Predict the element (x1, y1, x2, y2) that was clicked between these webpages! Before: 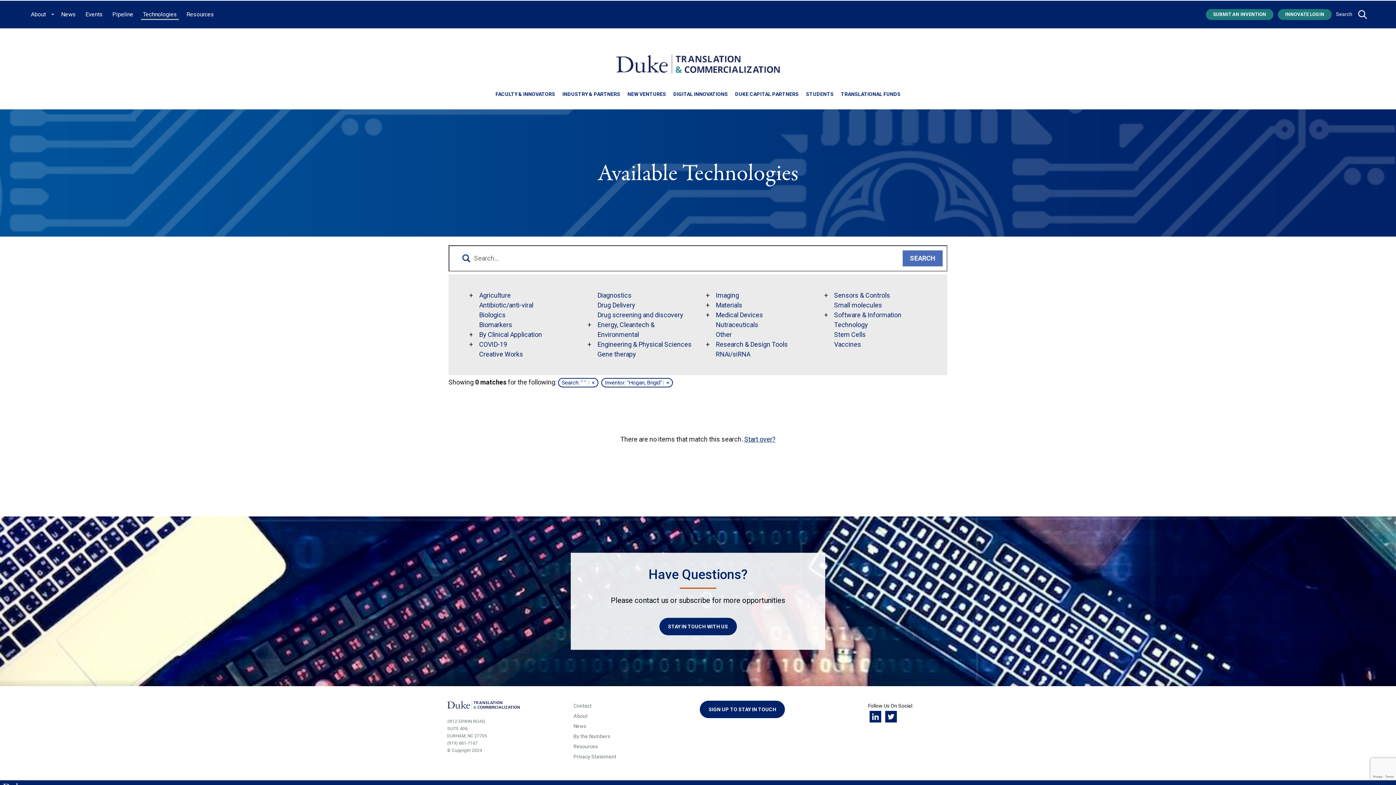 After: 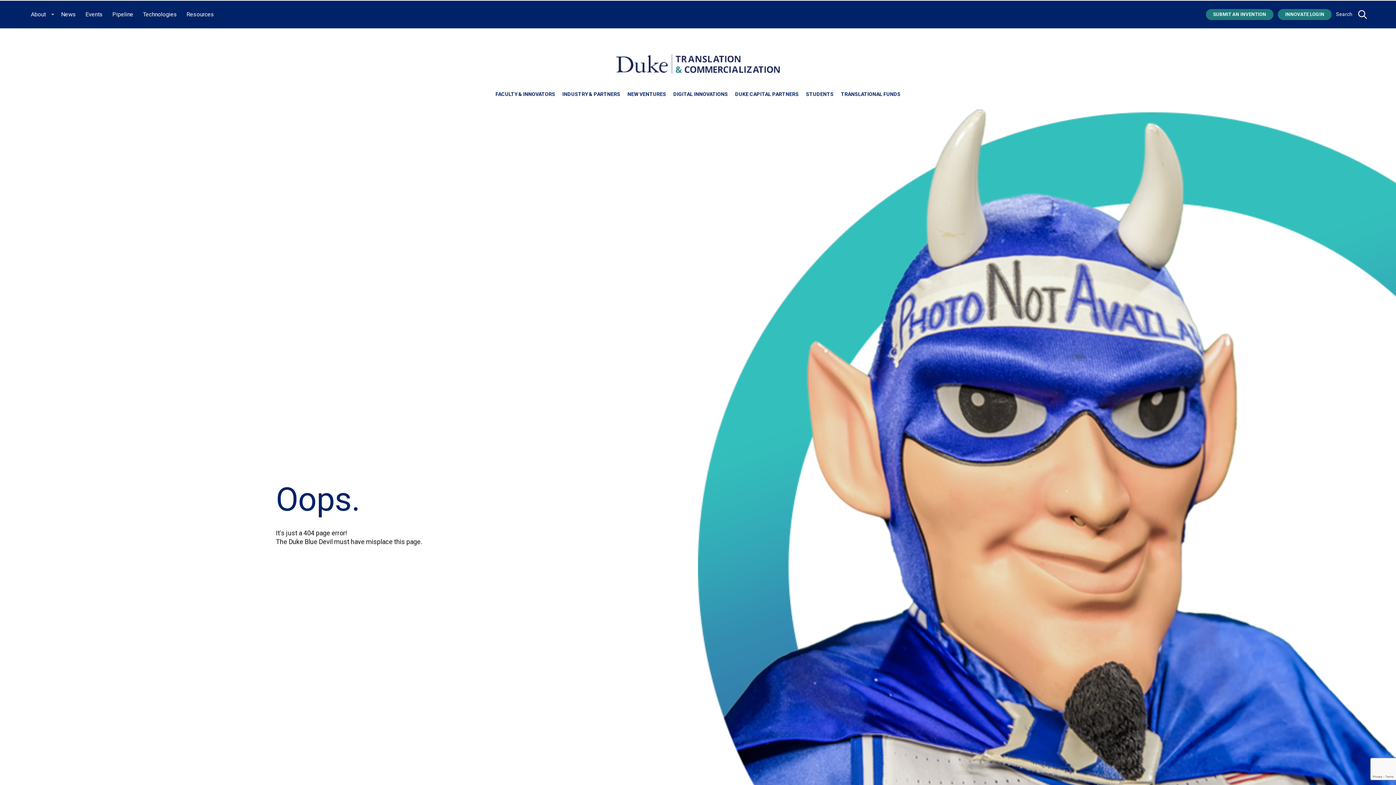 Action: bbox: (834, 291, 890, 299) label: Sensors & Controls